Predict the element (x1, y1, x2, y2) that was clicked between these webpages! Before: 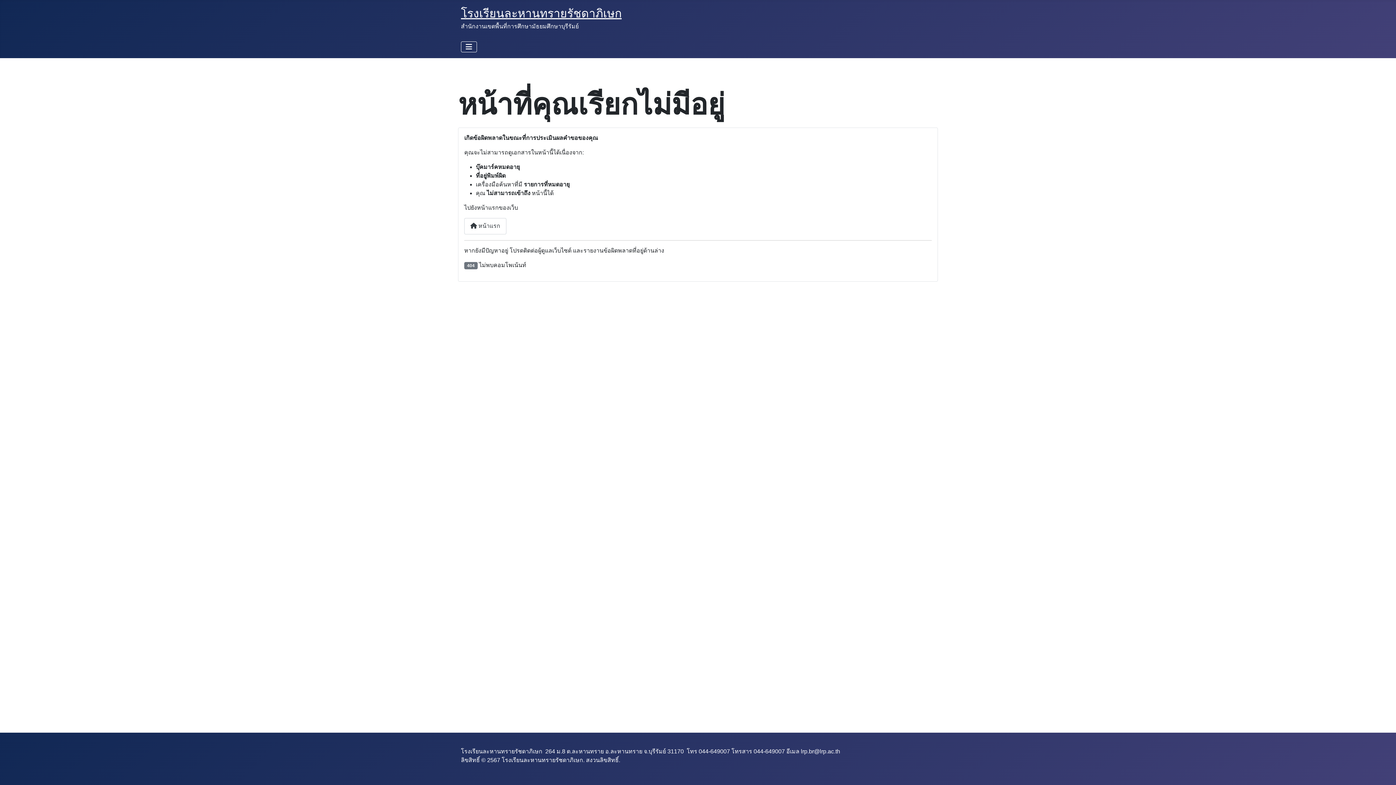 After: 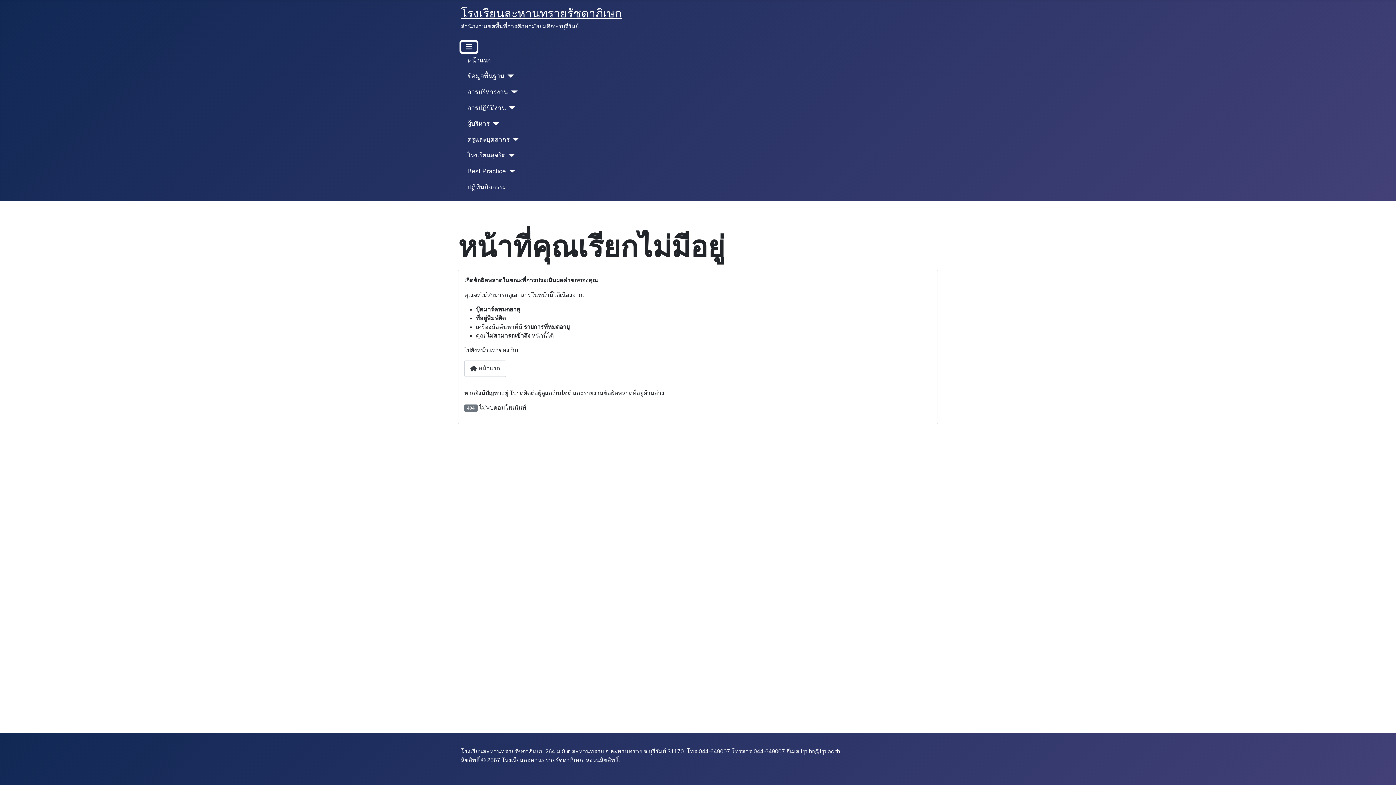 Action: bbox: (461, 41, 477, 52) label: สลับเนวิเกชั่น